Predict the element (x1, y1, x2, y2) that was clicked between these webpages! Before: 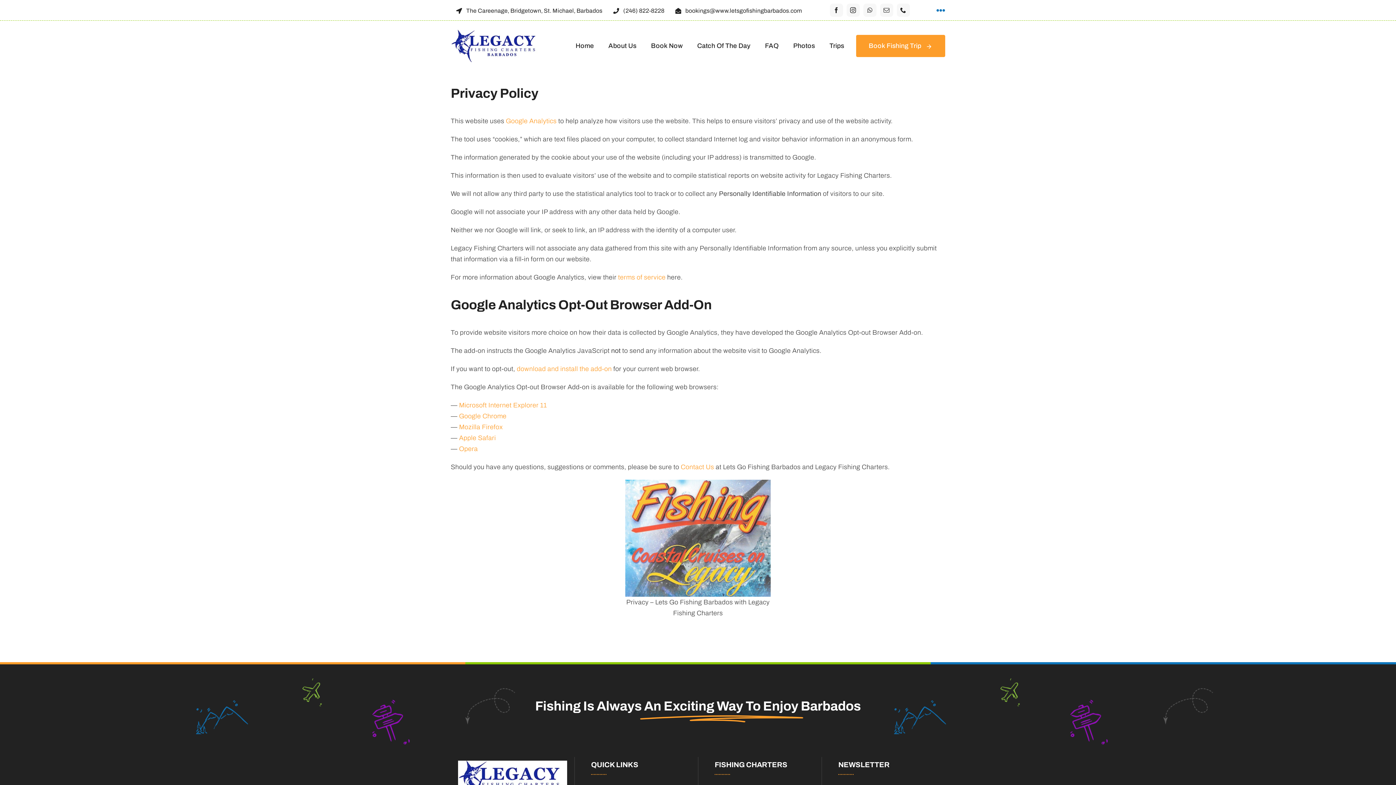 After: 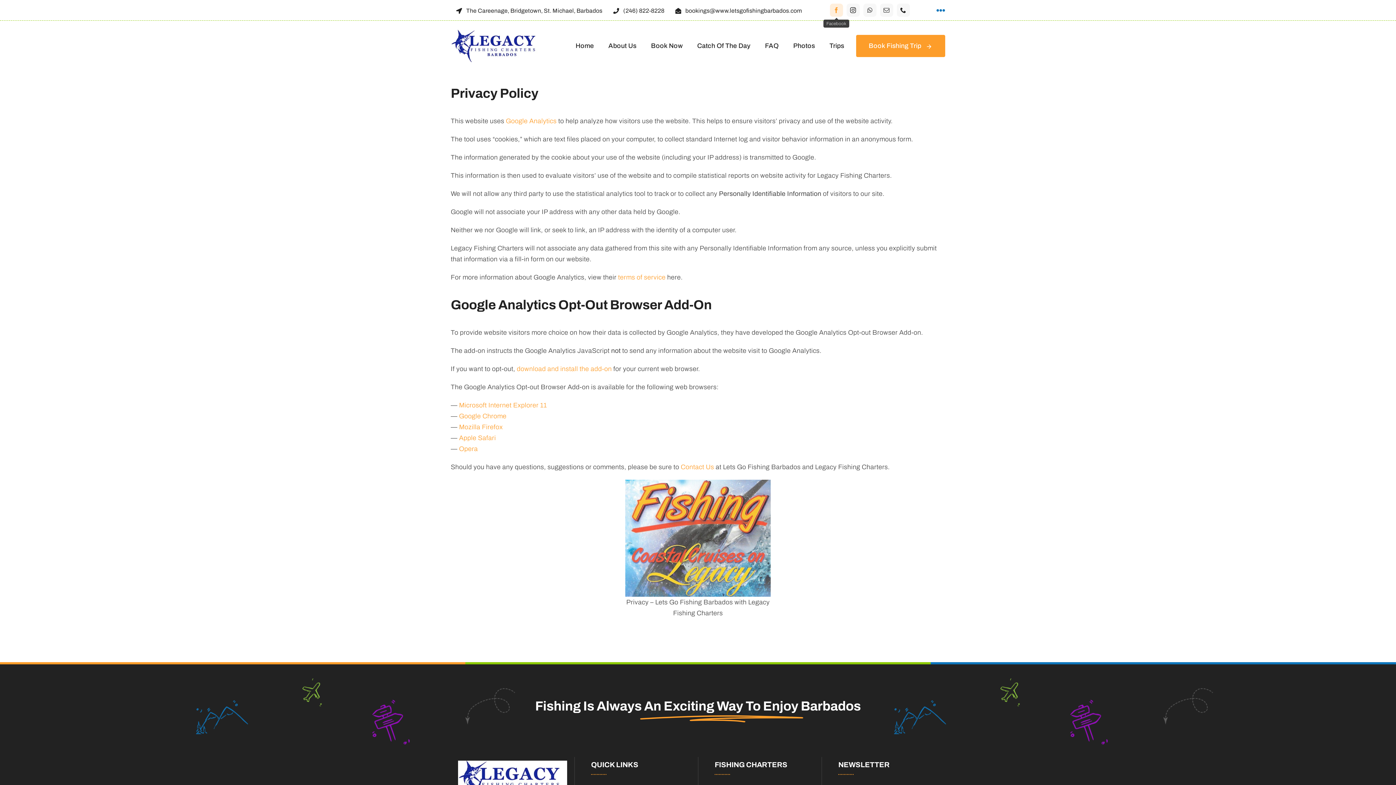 Action: bbox: (830, 3, 843, 16) label: facebook